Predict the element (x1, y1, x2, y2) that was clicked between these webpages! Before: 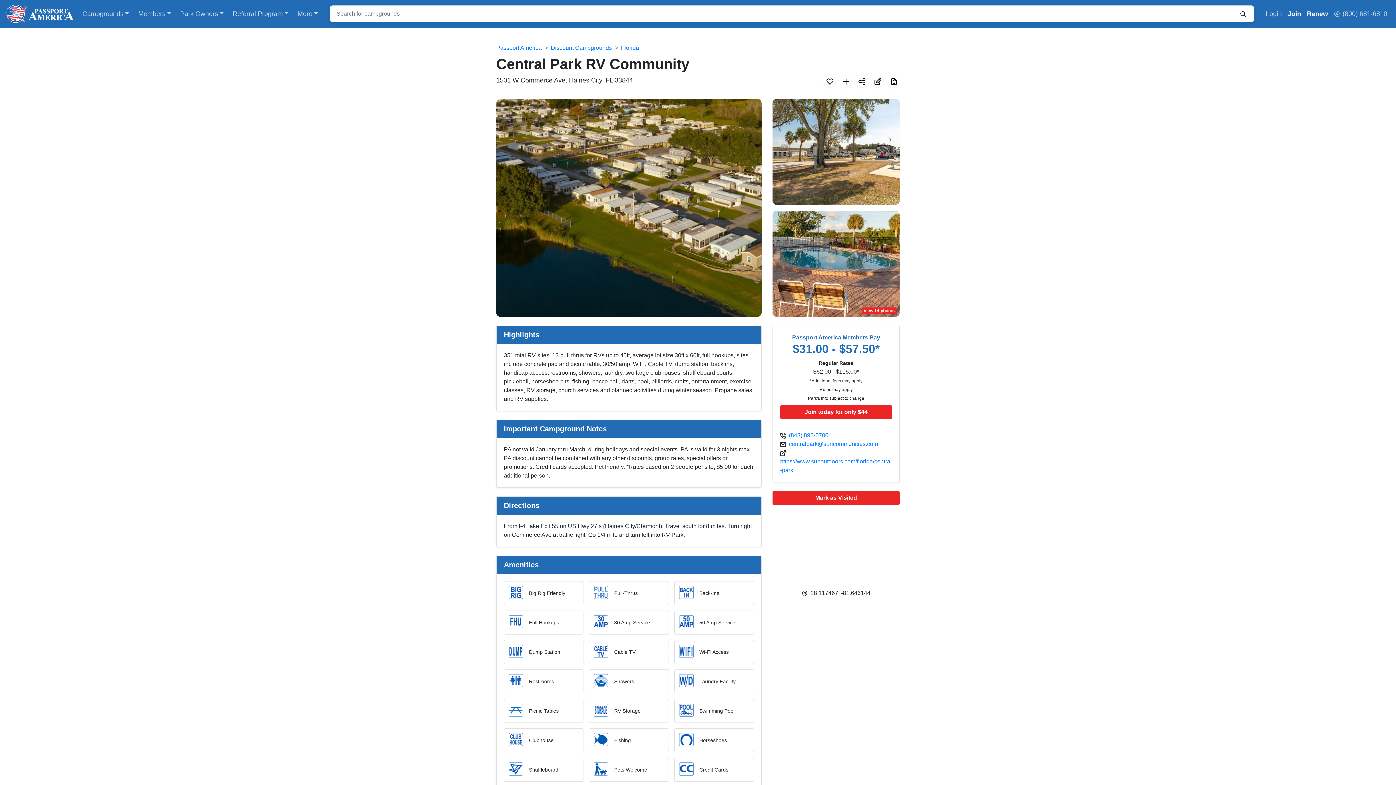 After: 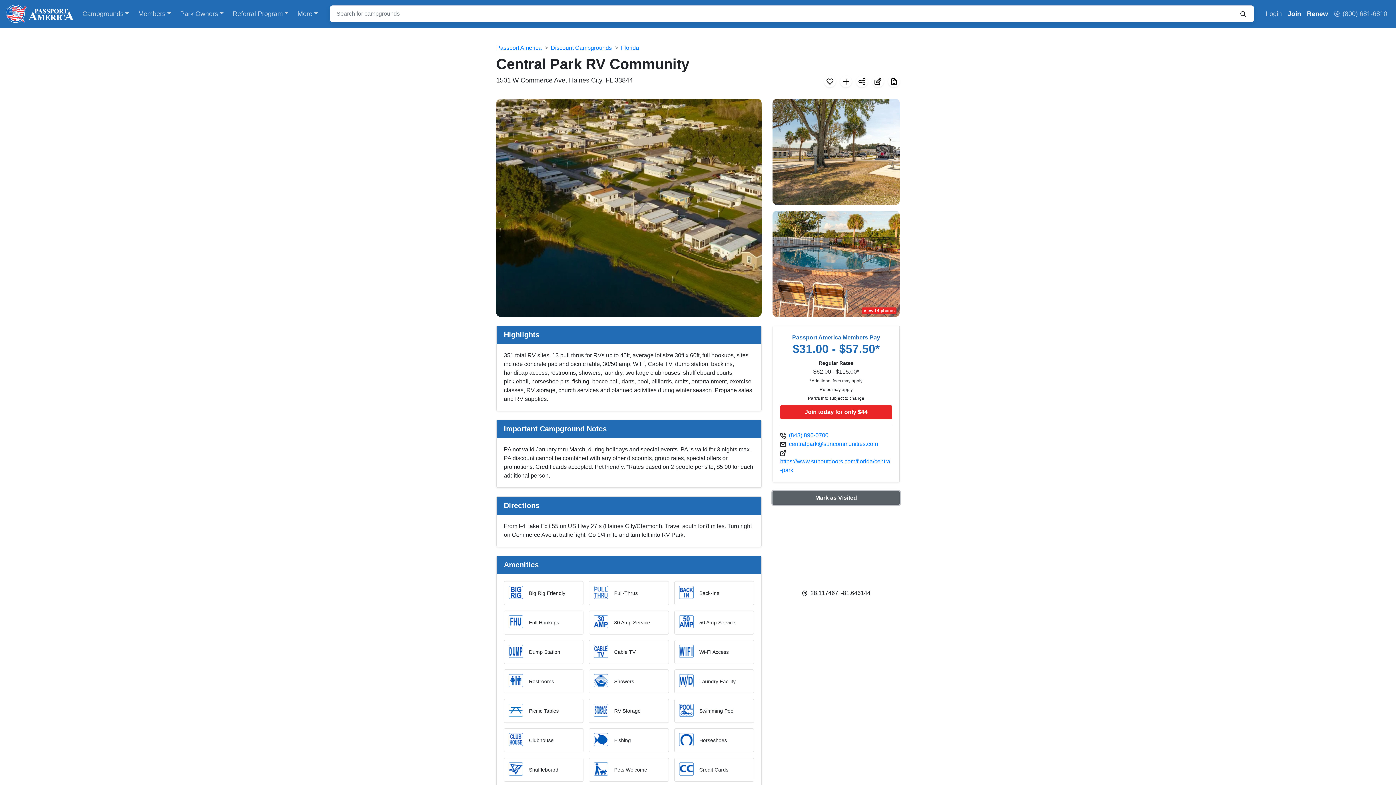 Action: label: Mark as Visited bbox: (772, 491, 900, 505)